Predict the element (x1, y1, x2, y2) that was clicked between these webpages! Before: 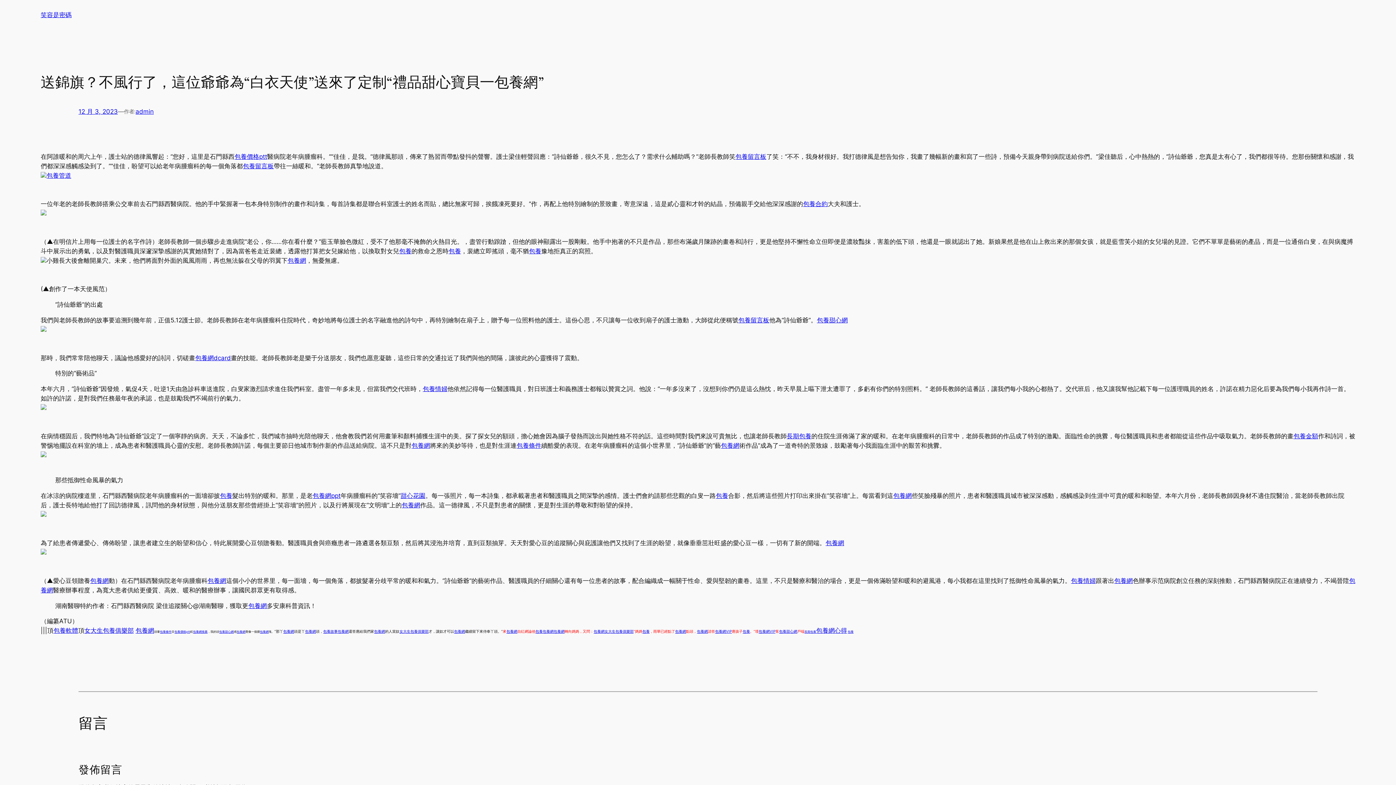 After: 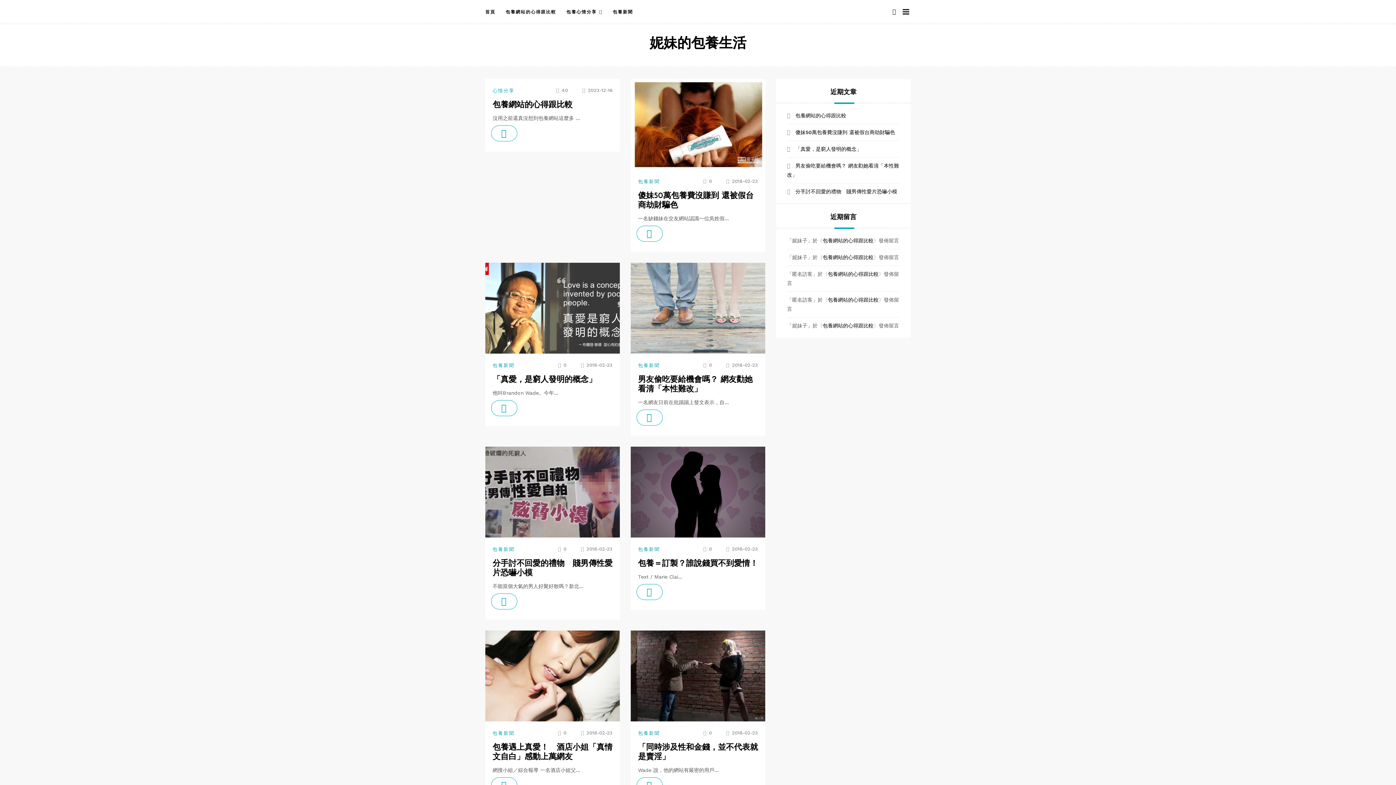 Action: label: 包養甜心網 bbox: (817, 316, 848, 323)